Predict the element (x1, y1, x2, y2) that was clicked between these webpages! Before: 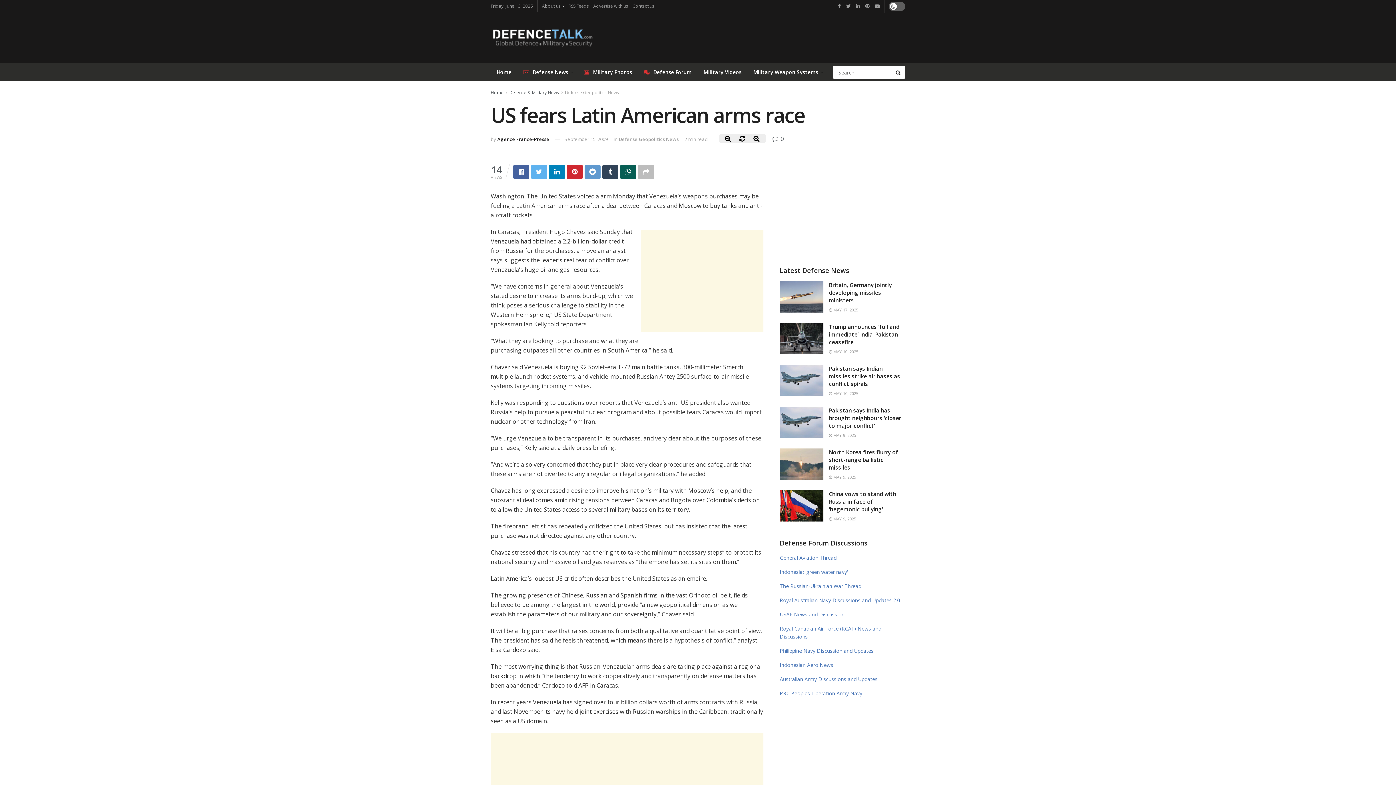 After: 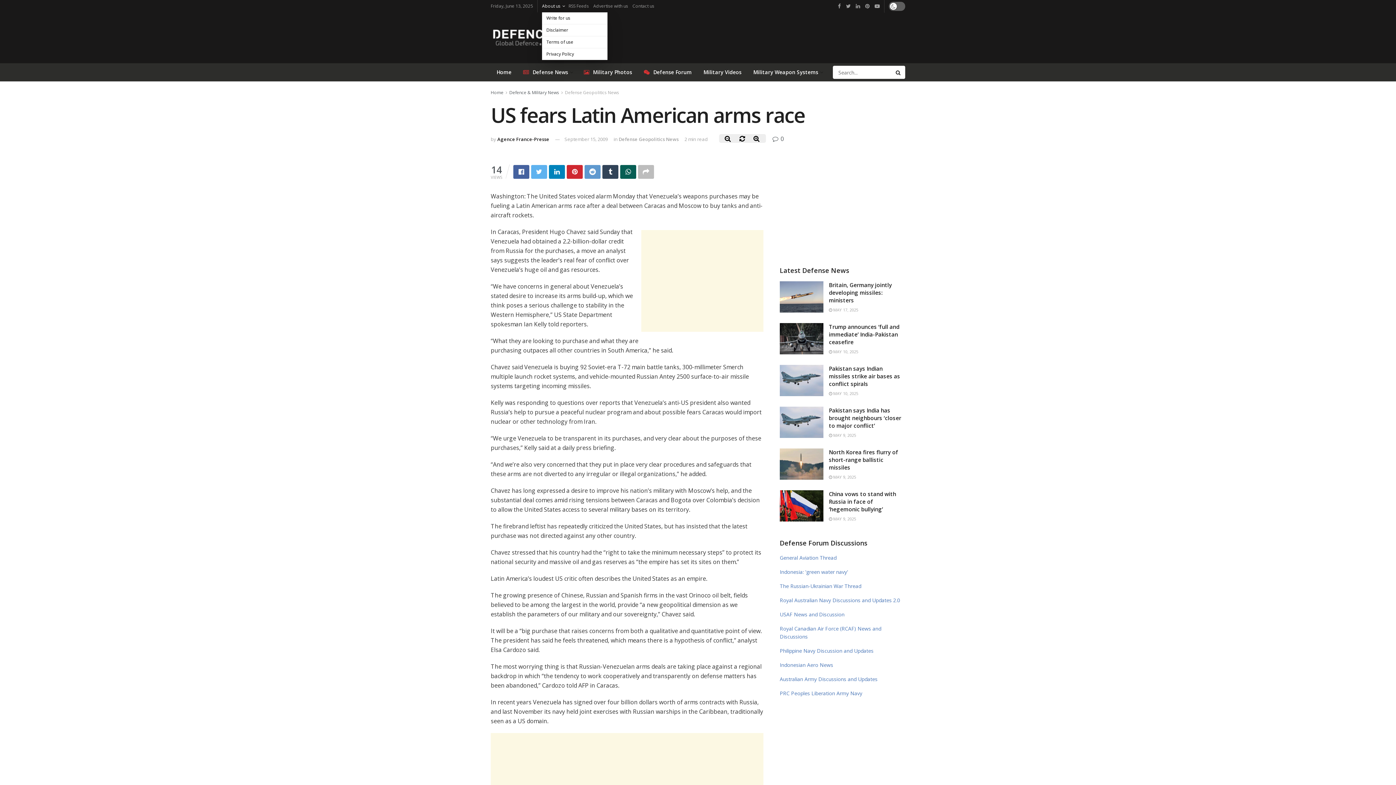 Action: label: About us bbox: (542, 0, 564, 12)